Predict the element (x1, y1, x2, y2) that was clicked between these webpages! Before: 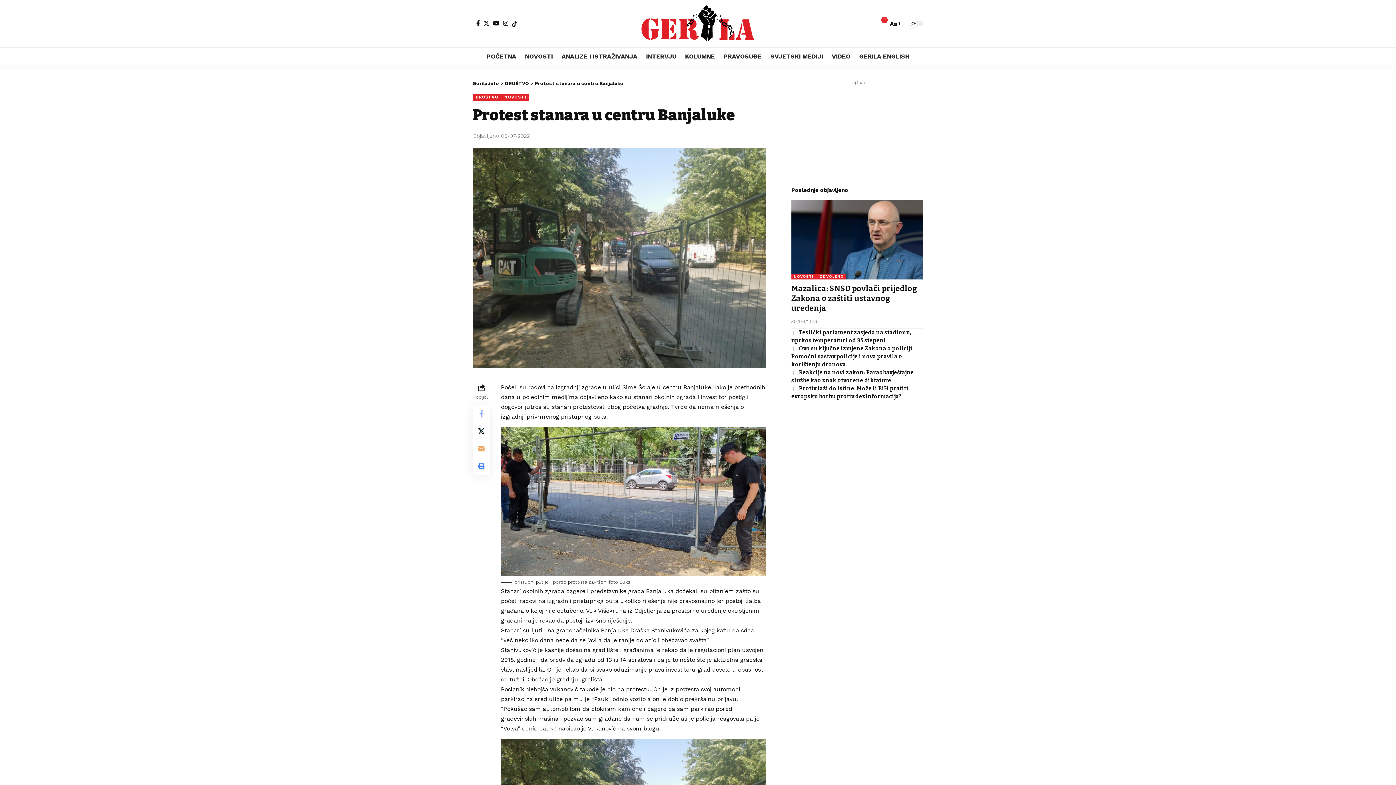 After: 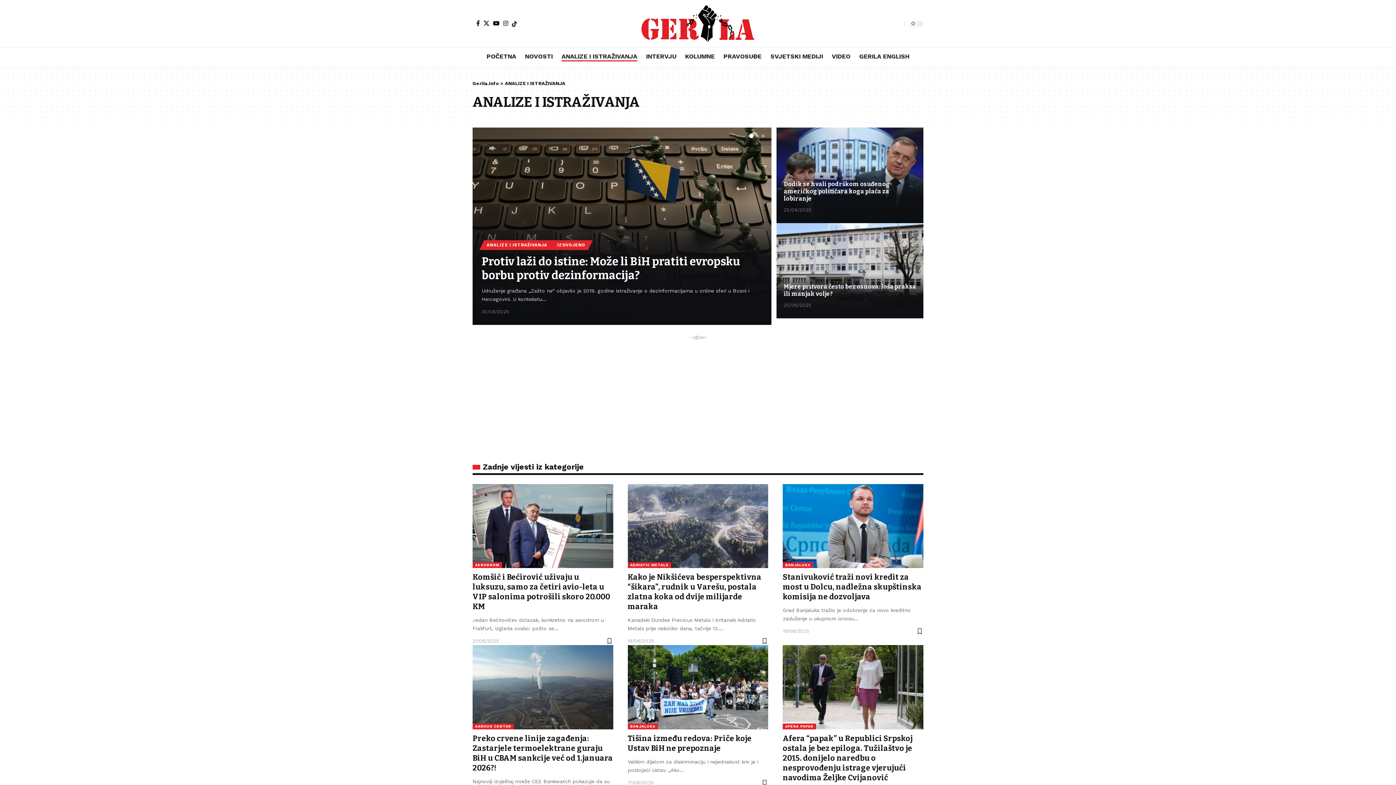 Action: bbox: (557, 47, 641, 65) label: ANALIZE I ISTRAŽIVANJA